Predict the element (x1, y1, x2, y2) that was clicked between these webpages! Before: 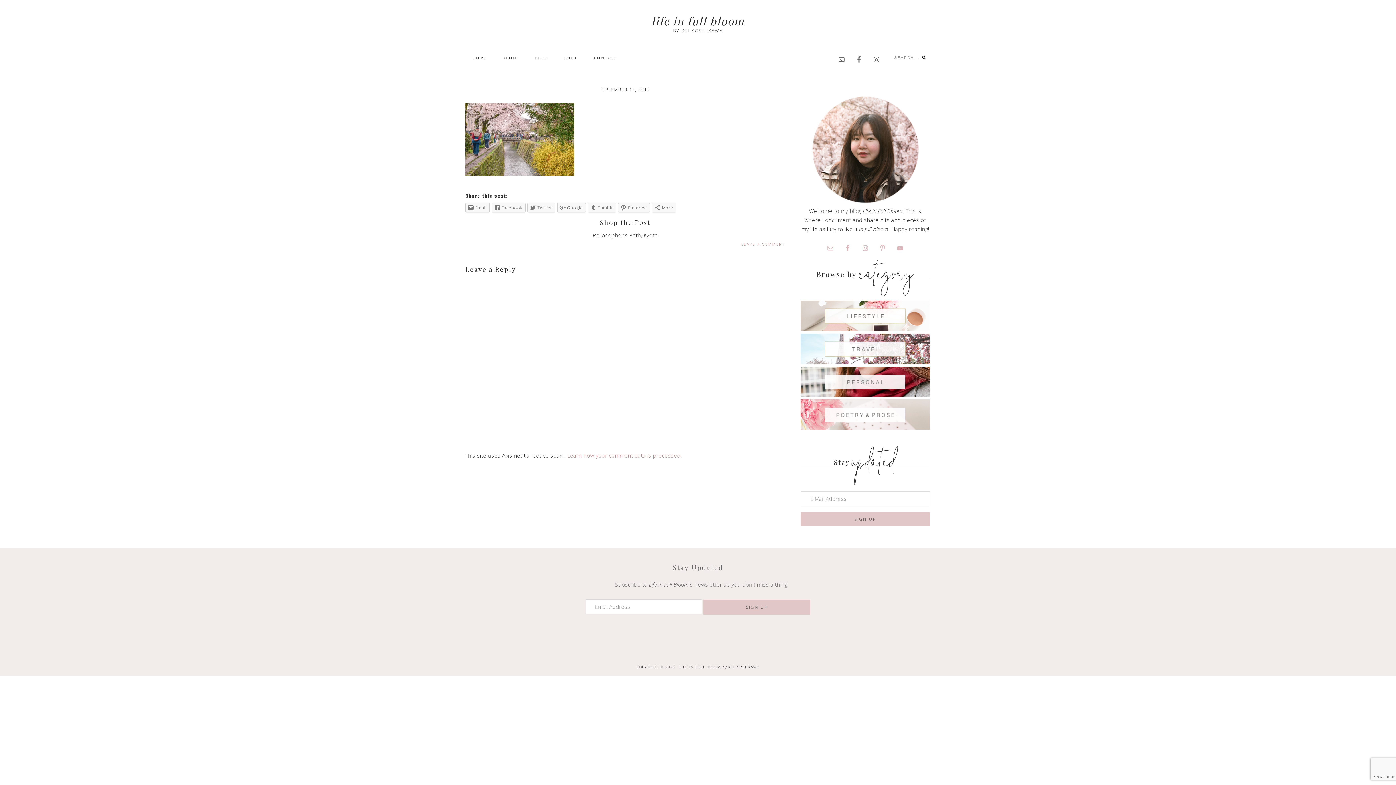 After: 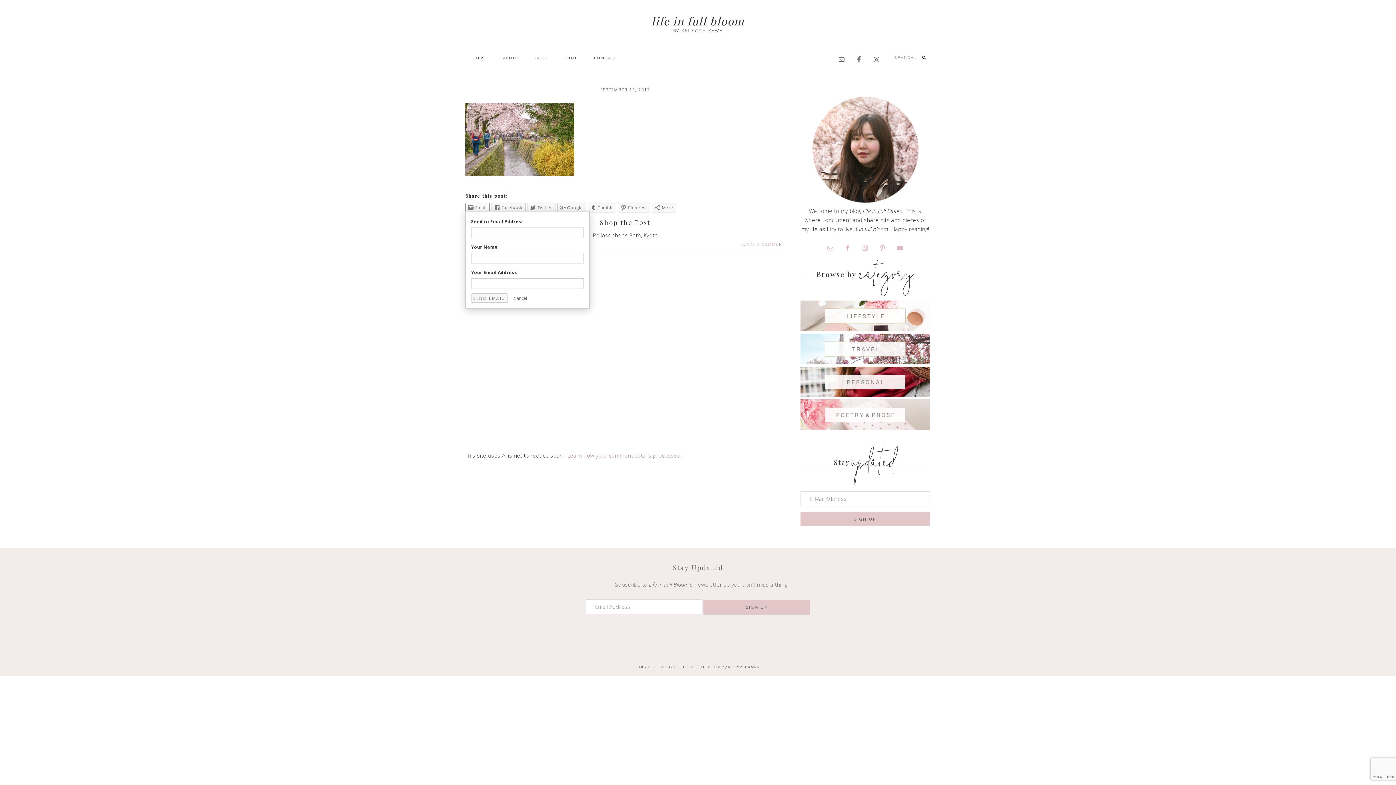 Action: label: Email bbox: (465, 202, 489, 212)